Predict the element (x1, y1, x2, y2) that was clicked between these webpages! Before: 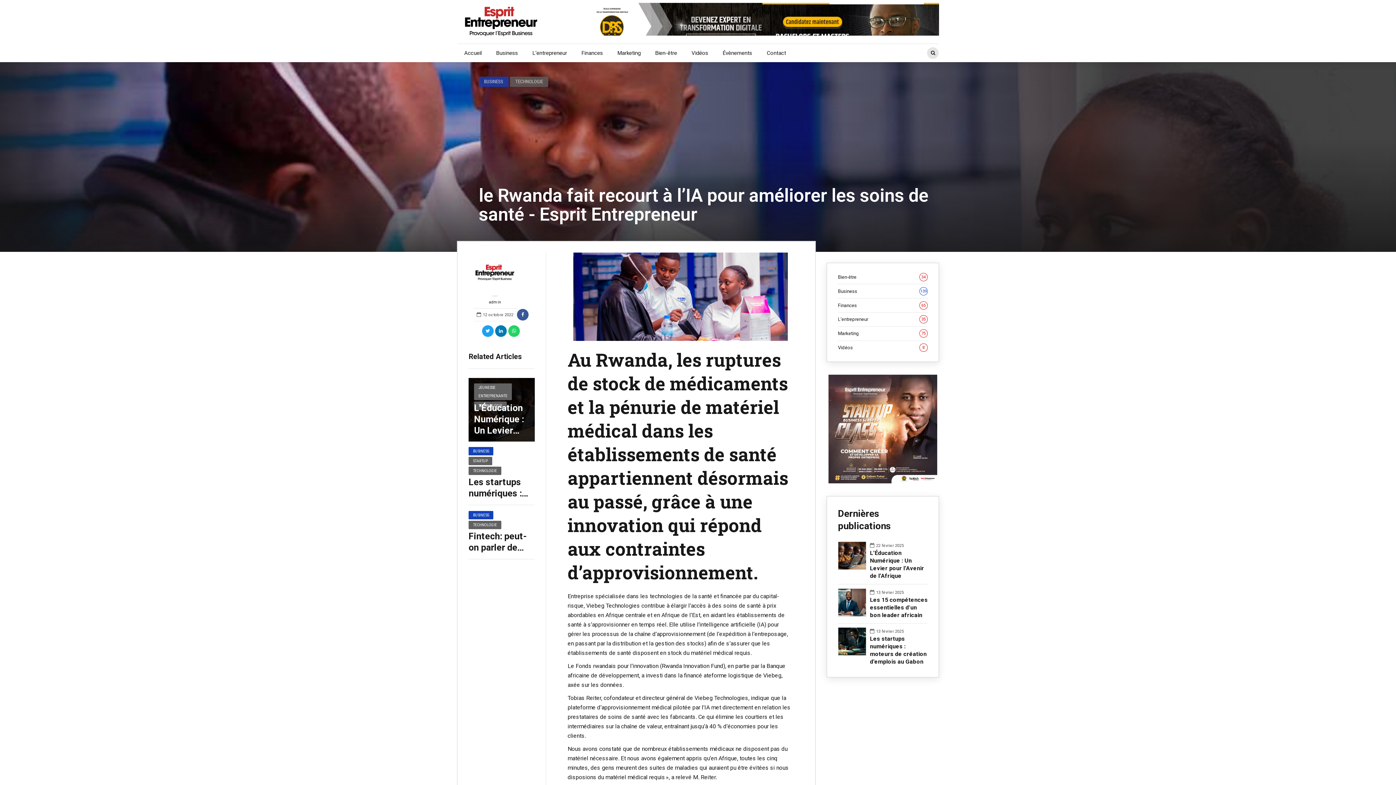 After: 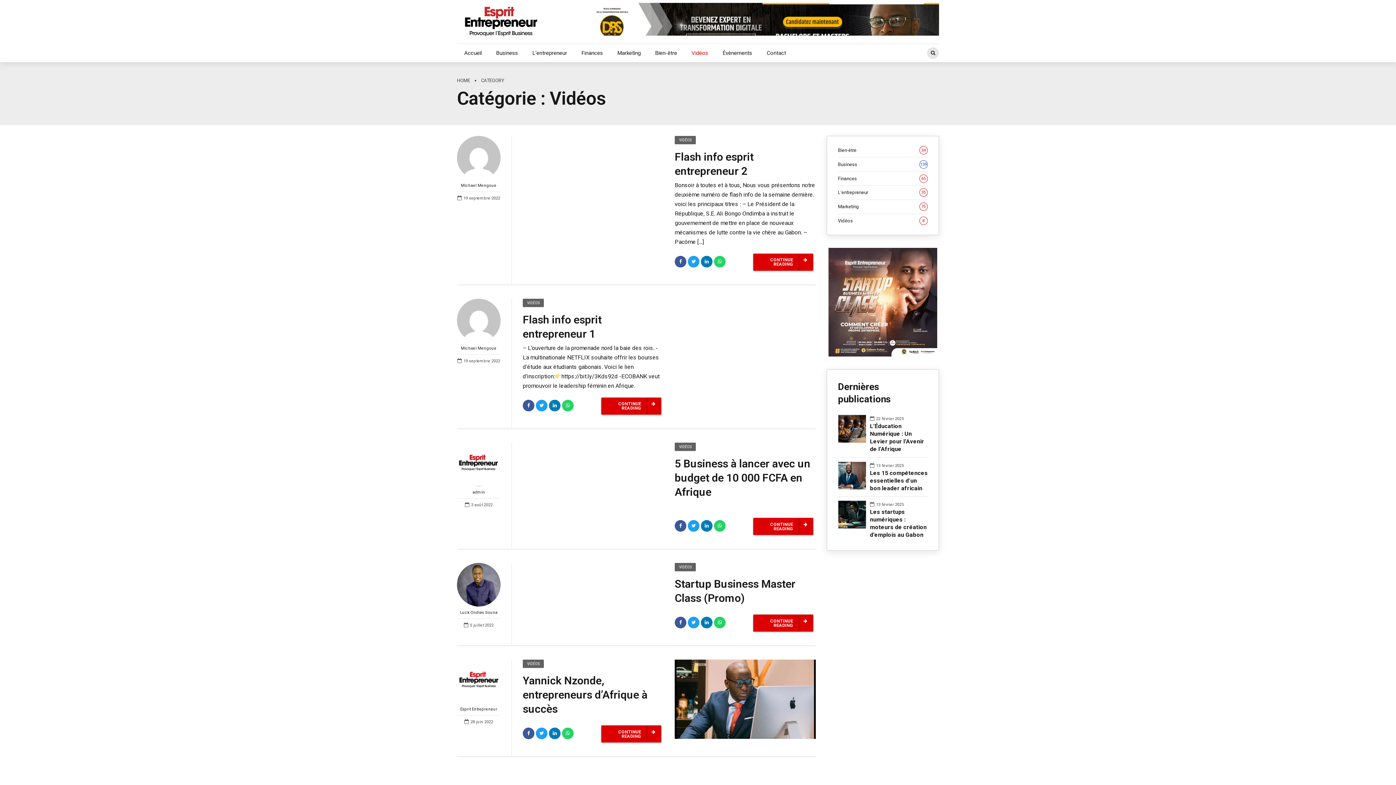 Action: label: Vidéos bbox: (684, 45, 715, 60)